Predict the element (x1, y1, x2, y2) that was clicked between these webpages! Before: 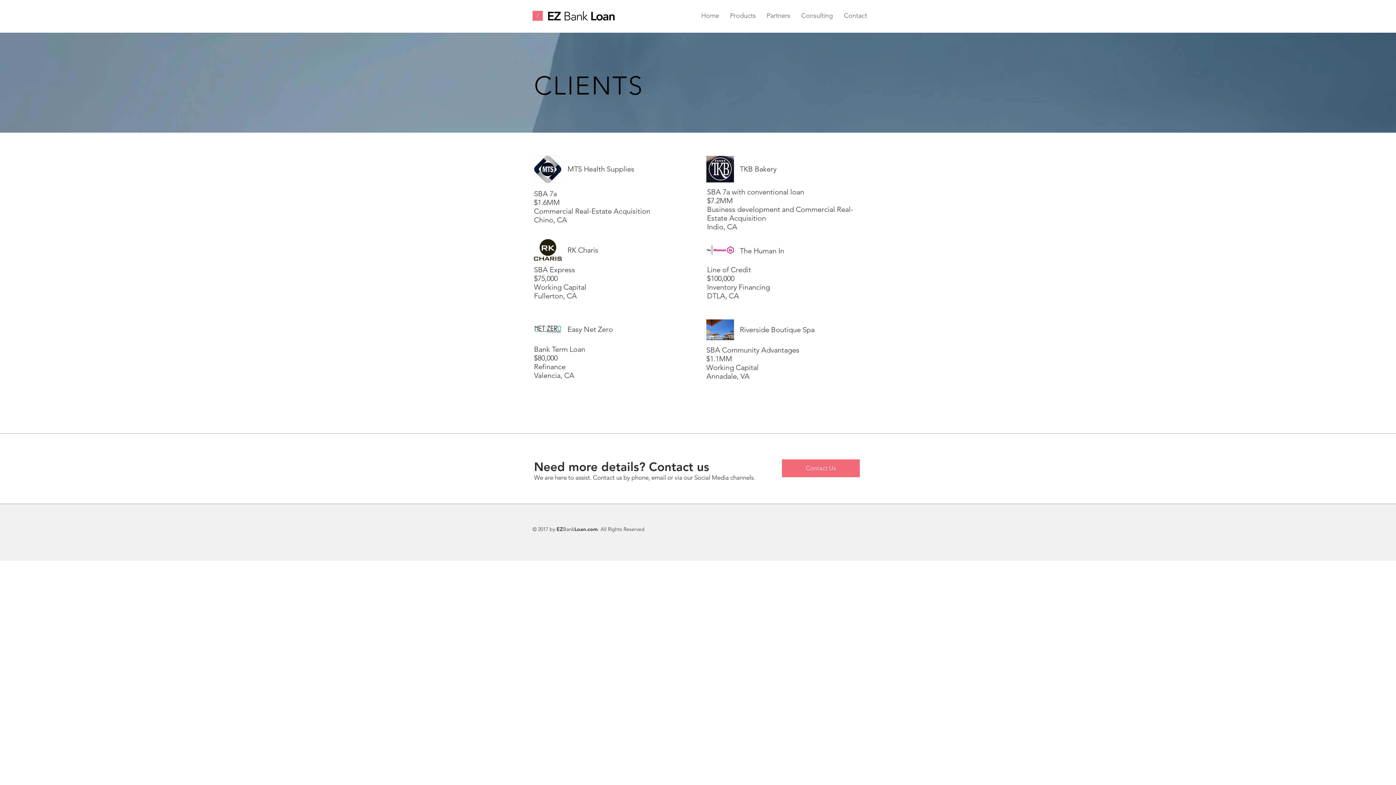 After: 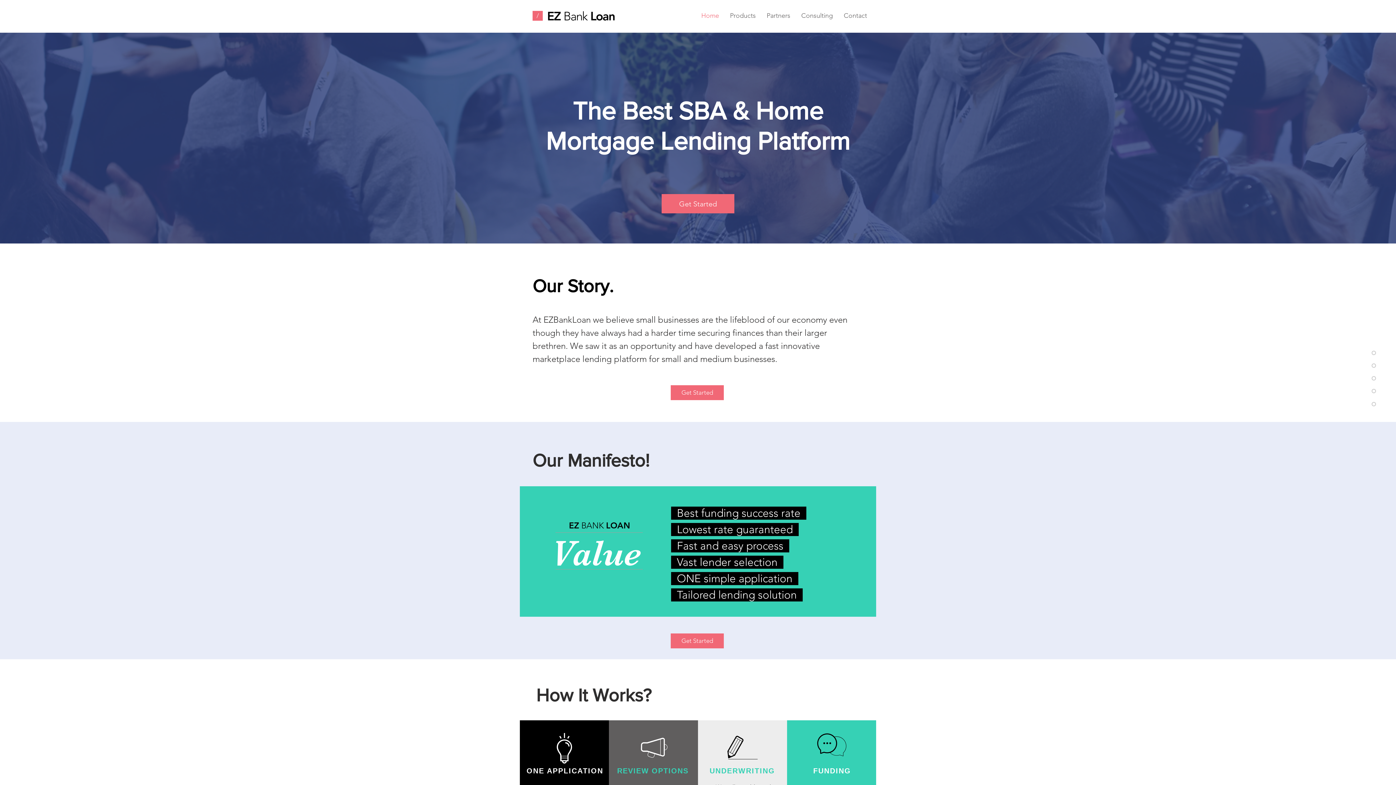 Action: bbox: (587, 8, 614, 23) label:  Loan